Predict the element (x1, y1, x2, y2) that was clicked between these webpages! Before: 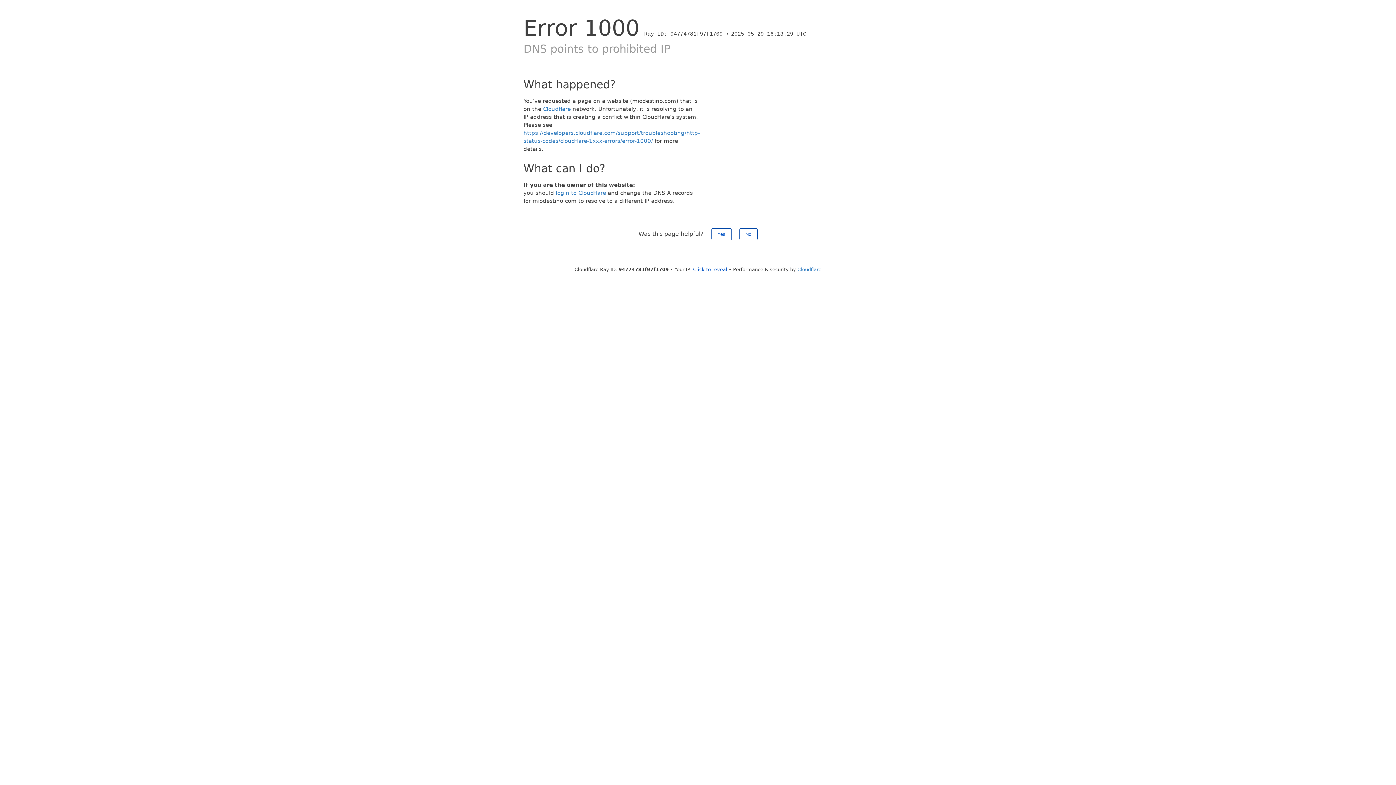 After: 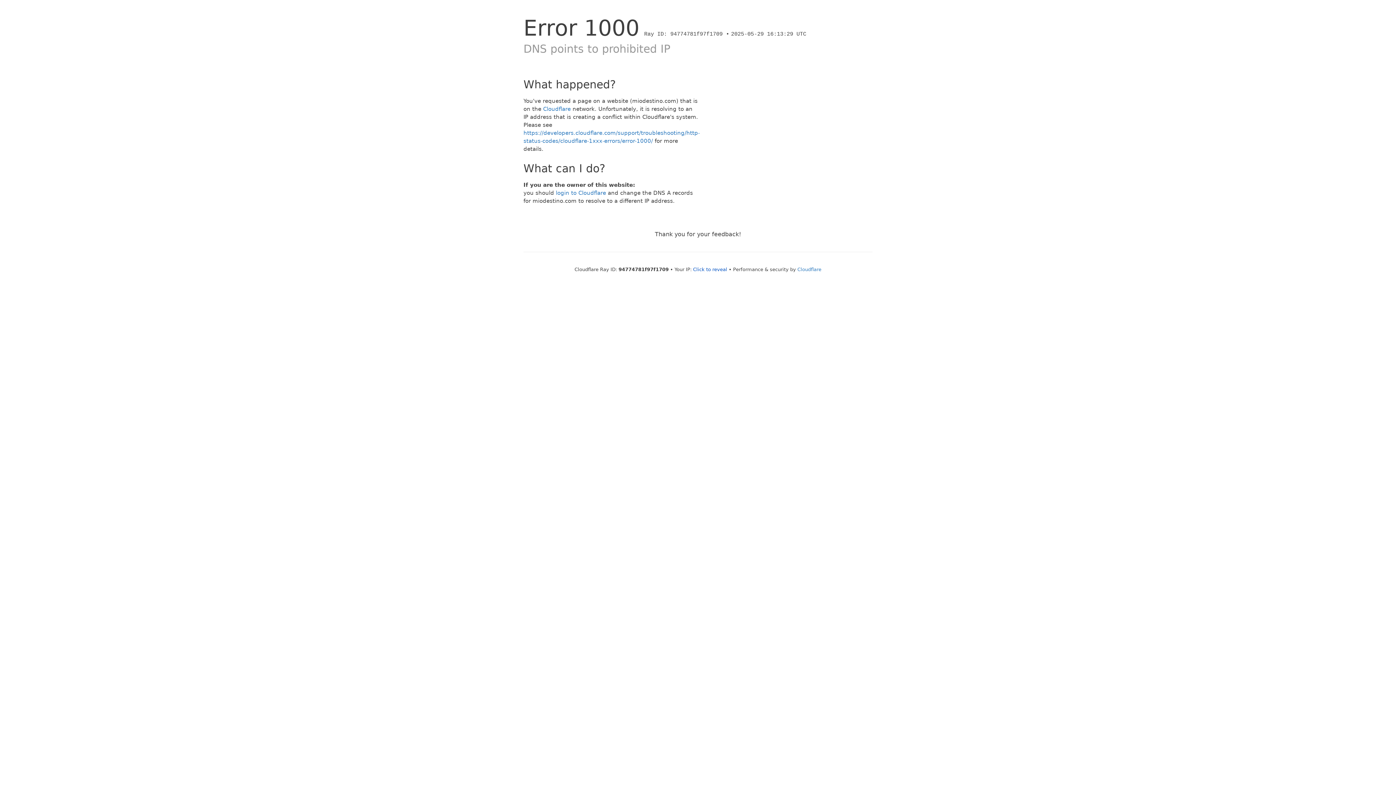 Action: label: Yes bbox: (711, 228, 731, 240)